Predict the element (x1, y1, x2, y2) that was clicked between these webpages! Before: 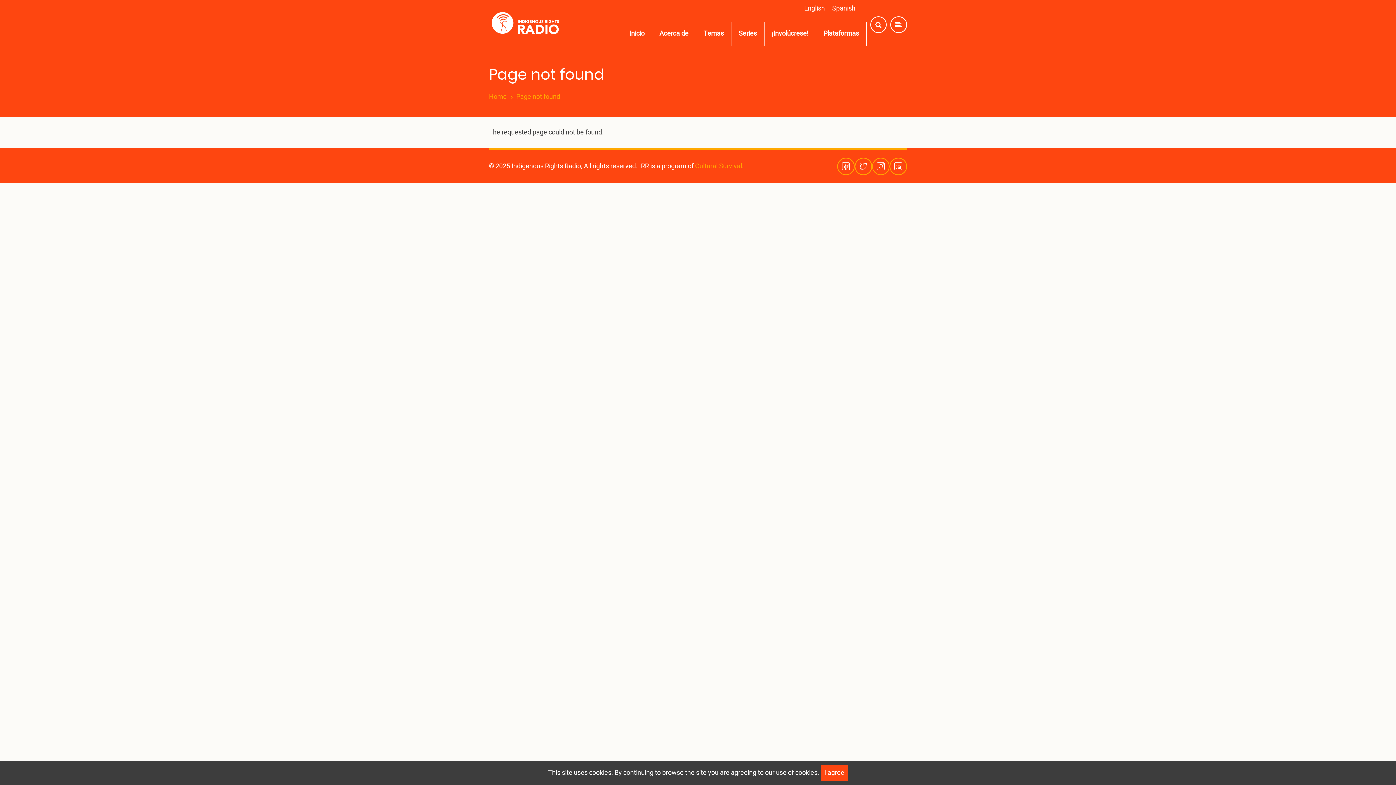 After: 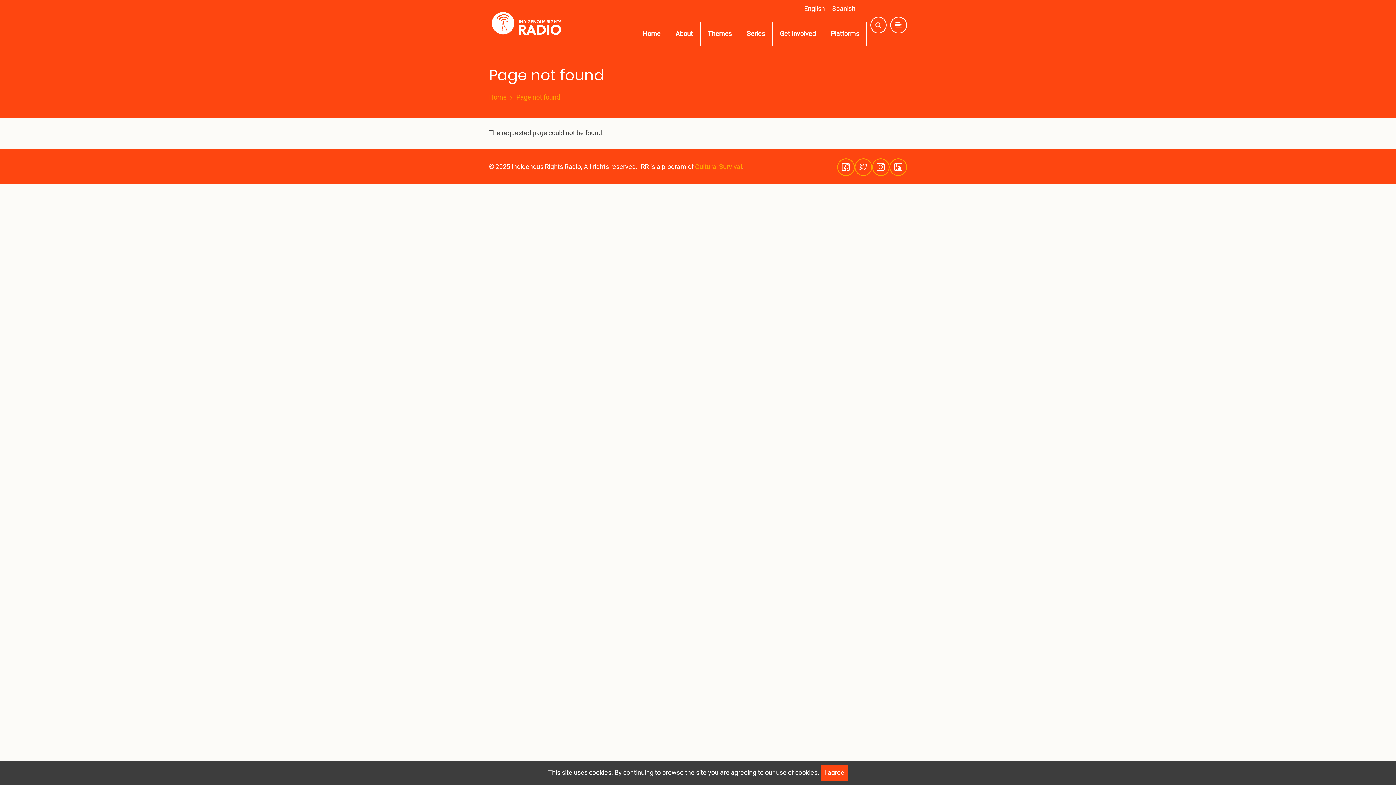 Action: bbox: (800, 3, 828, 13) label: English